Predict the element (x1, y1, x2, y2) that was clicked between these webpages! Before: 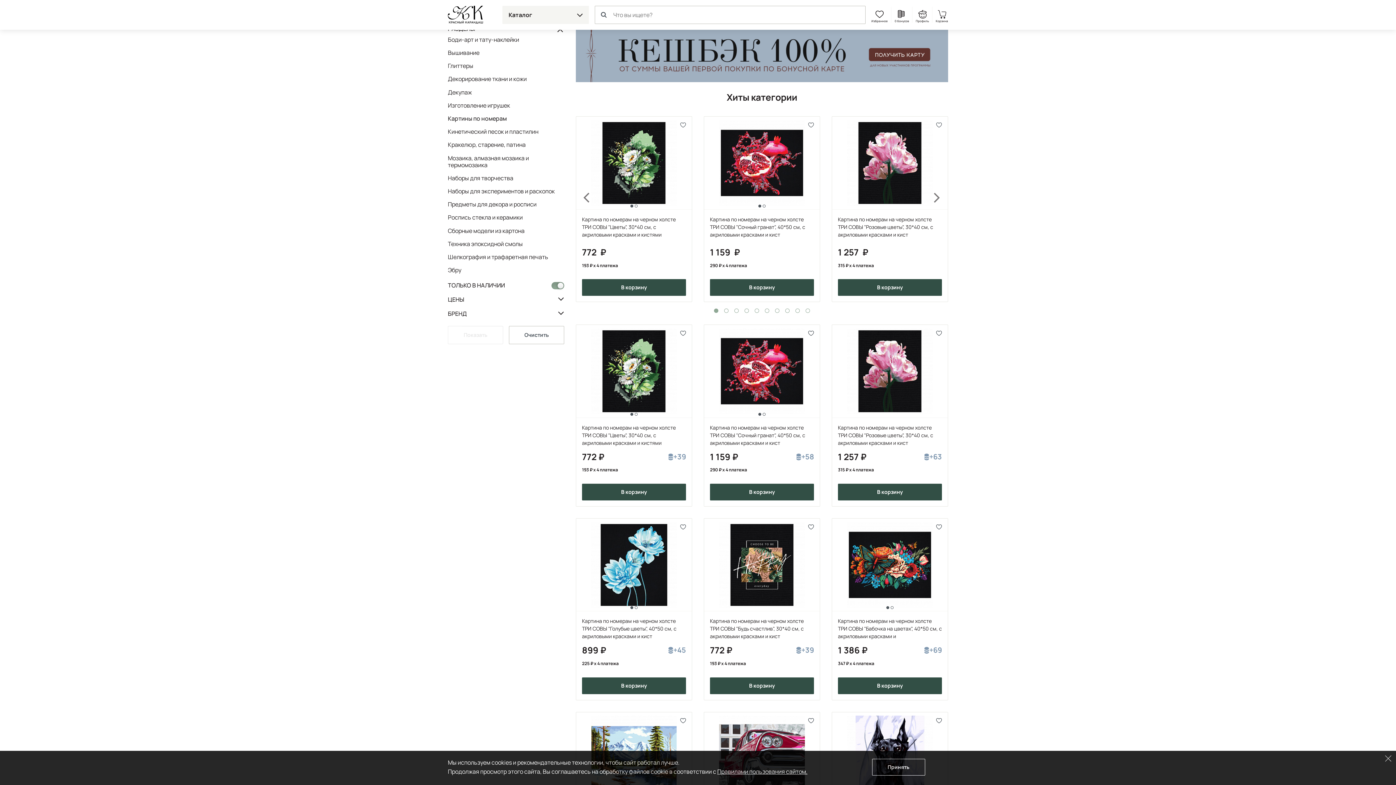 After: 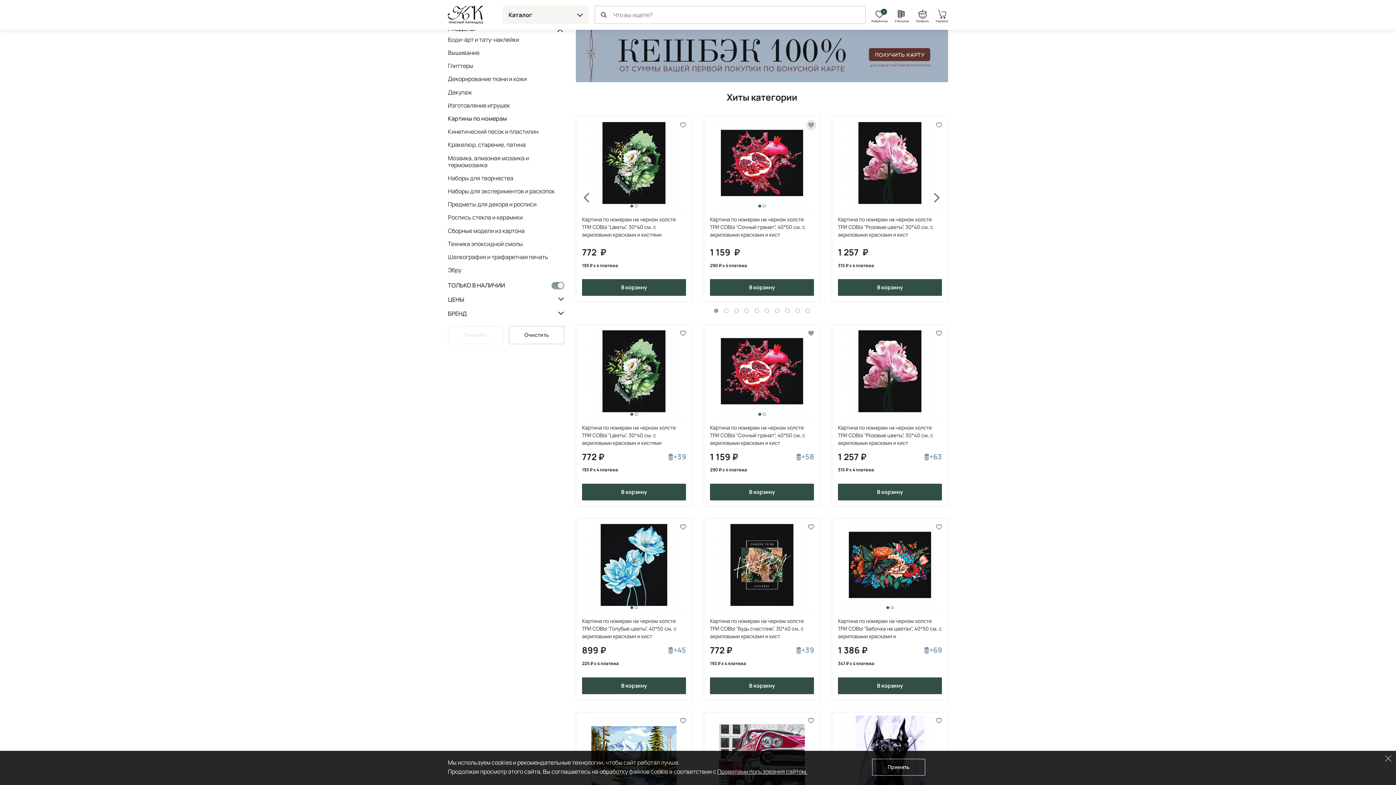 Action: bbox: (806, 120, 816, 130)